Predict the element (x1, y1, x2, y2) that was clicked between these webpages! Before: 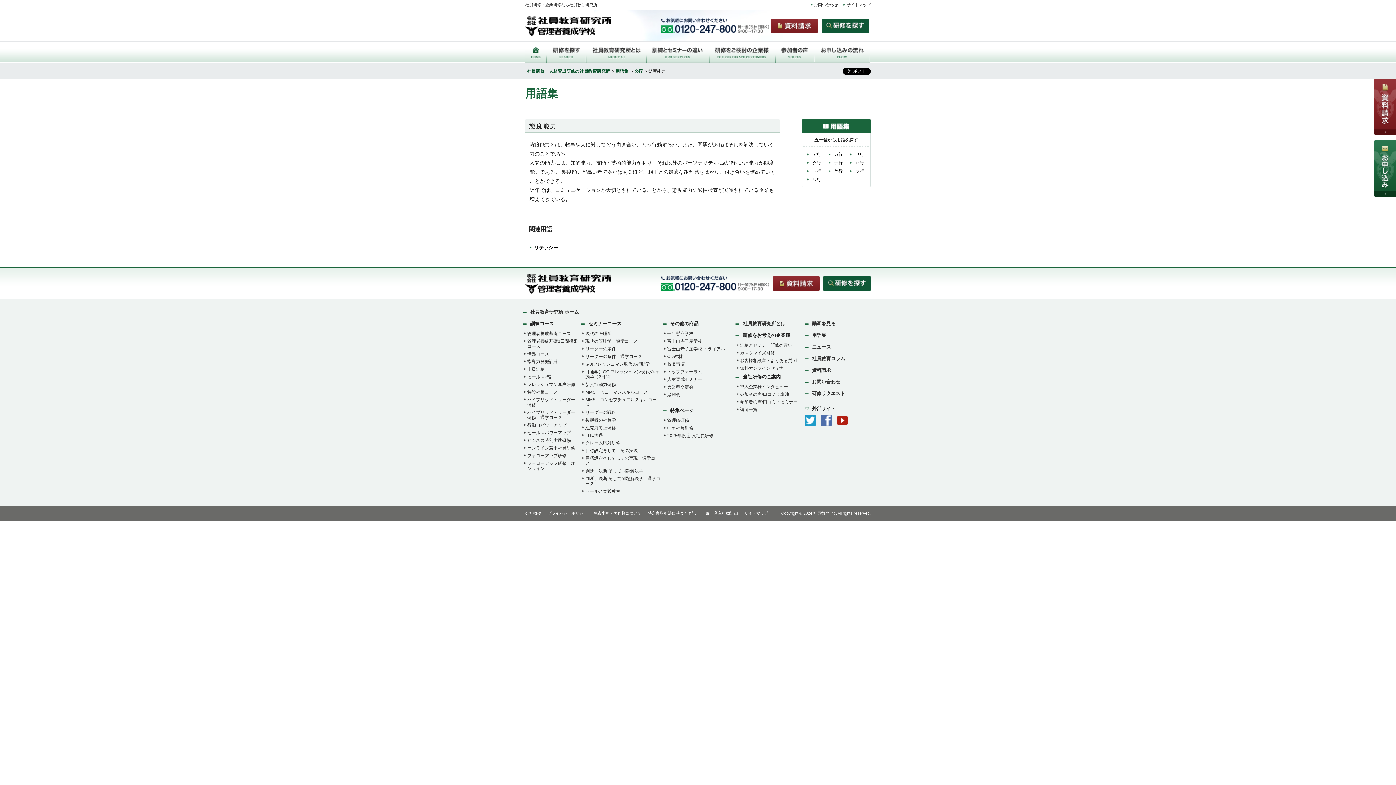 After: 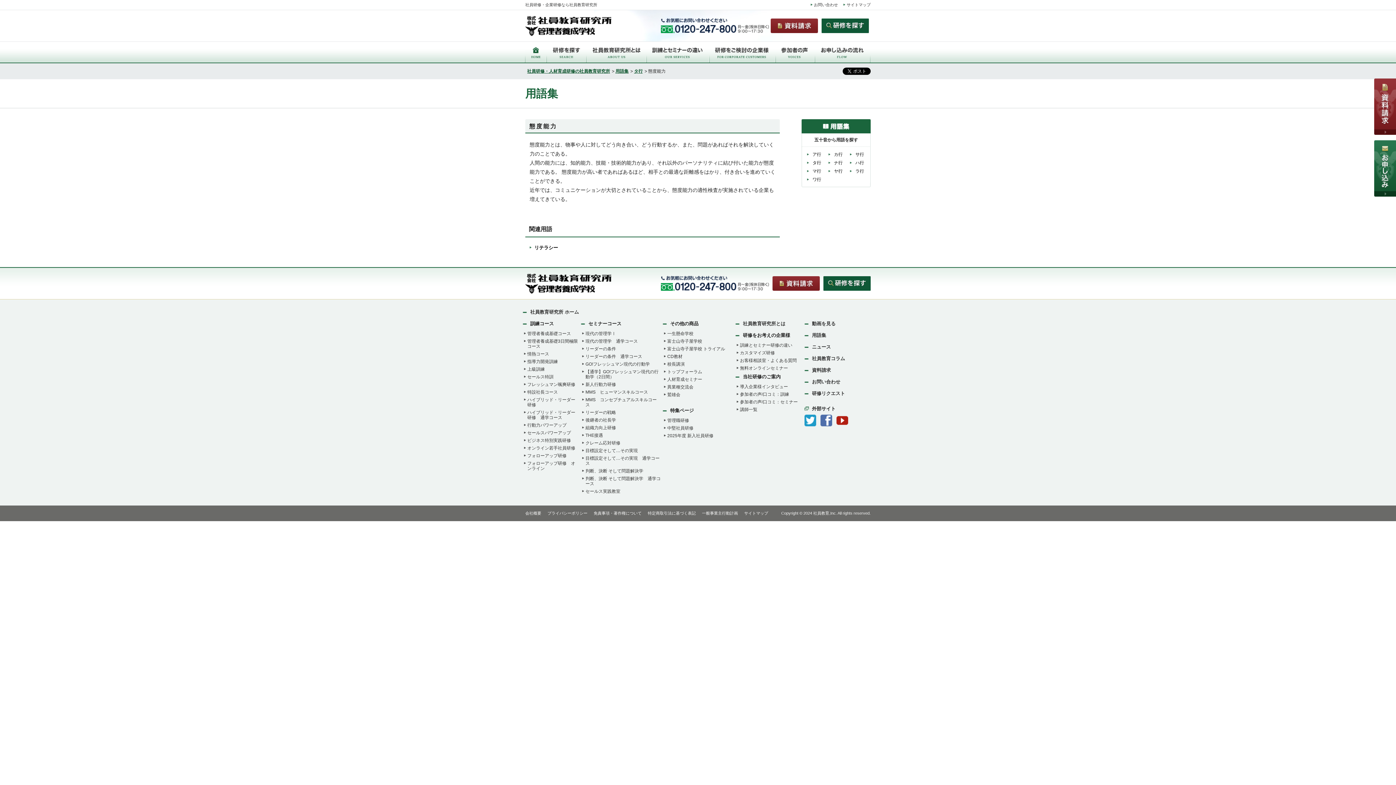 Action: bbox: (804, 417, 816, 423)